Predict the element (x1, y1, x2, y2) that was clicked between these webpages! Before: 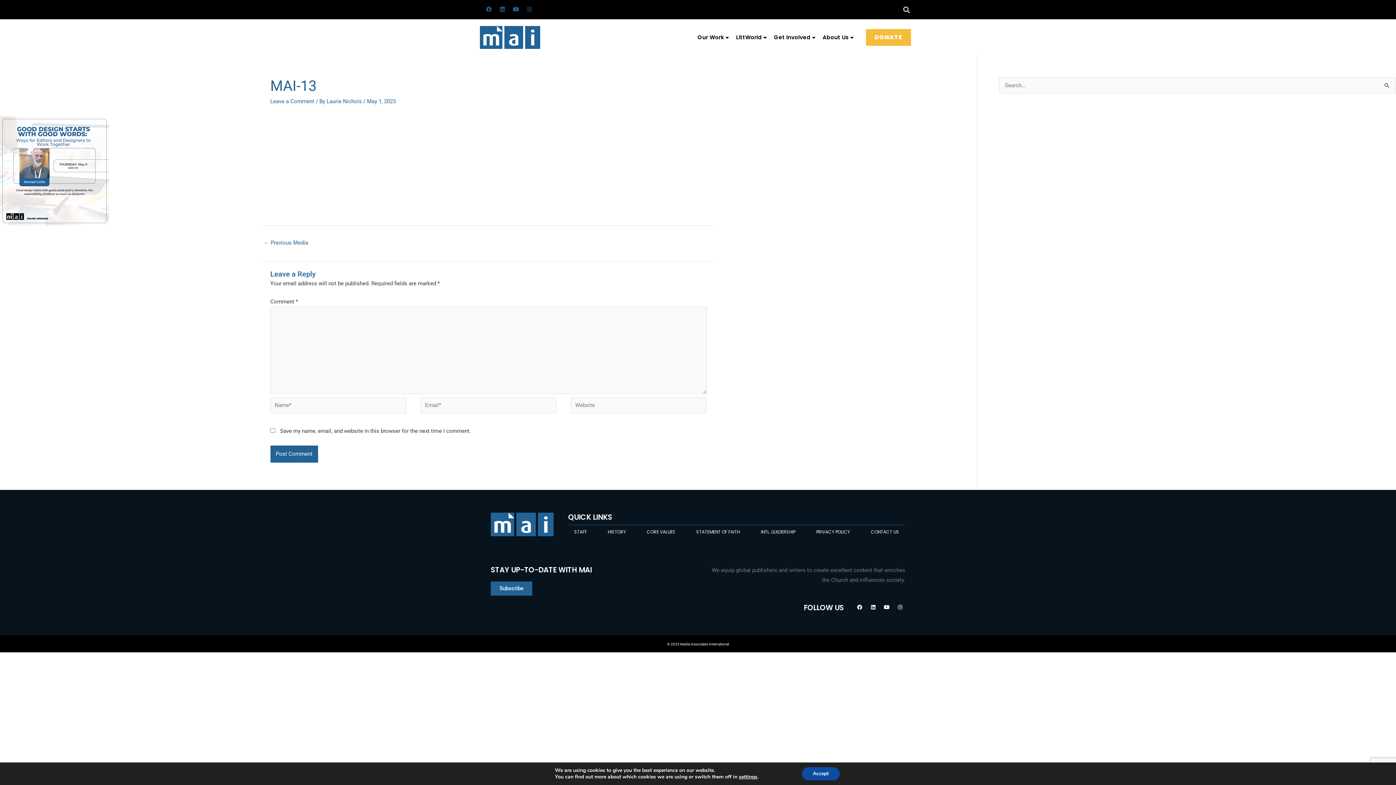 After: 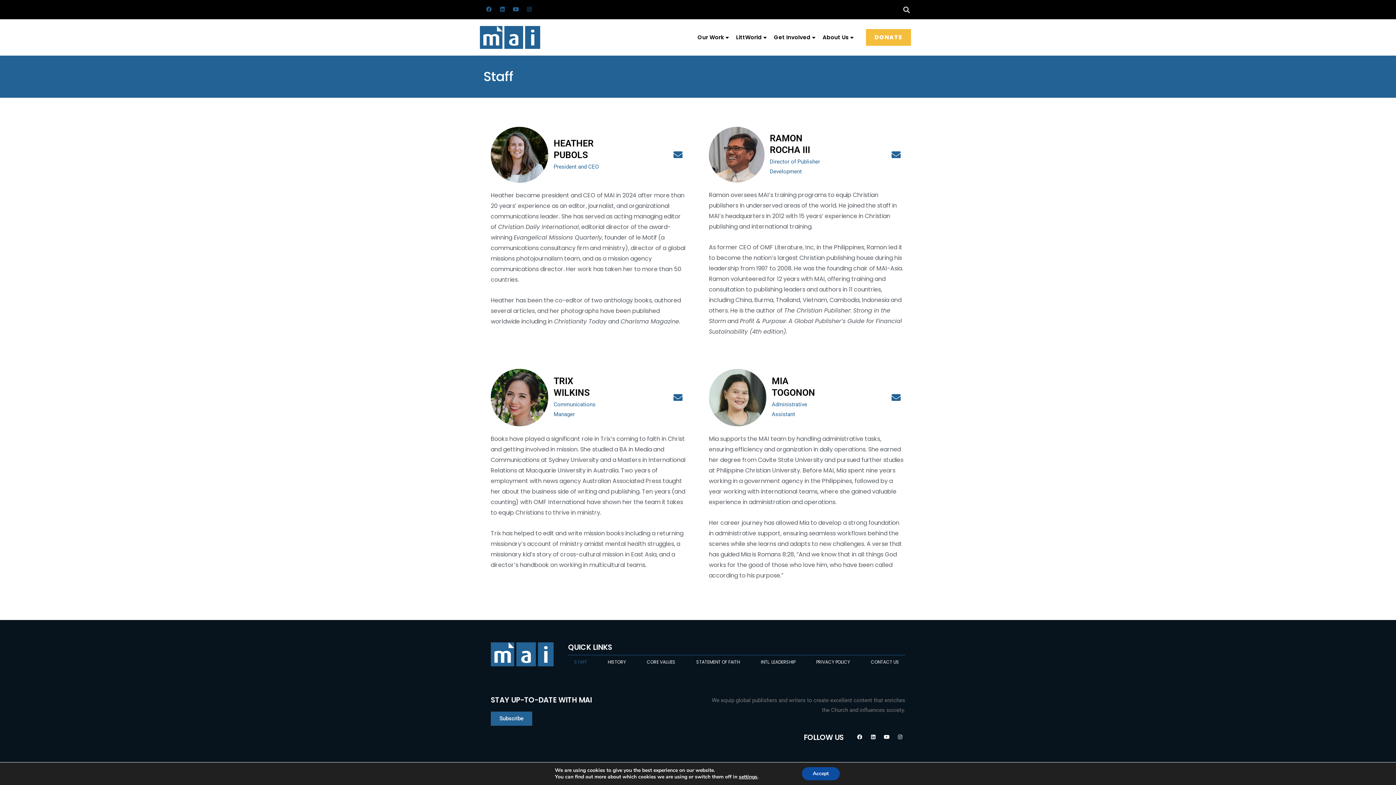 Action: label: STAFF bbox: (568, 528, 593, 536)